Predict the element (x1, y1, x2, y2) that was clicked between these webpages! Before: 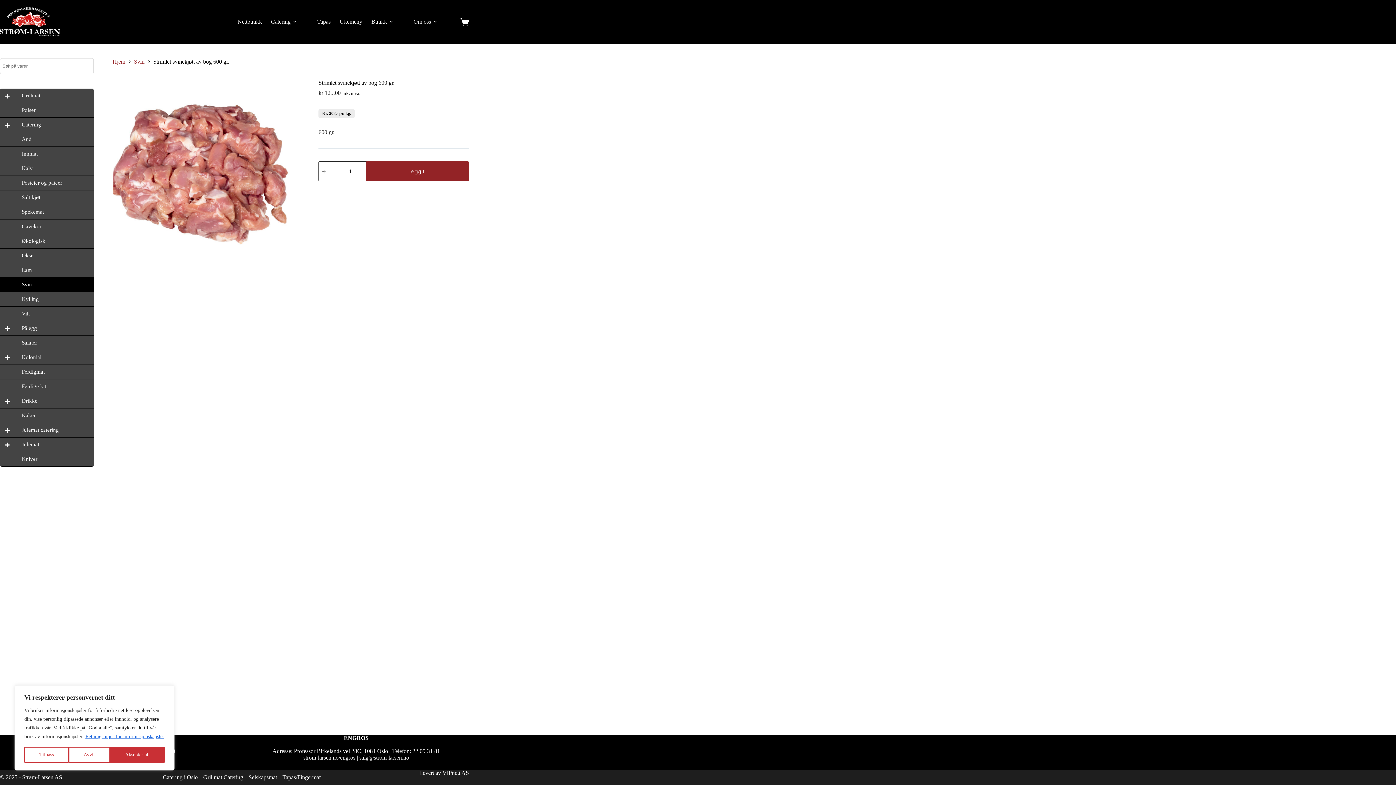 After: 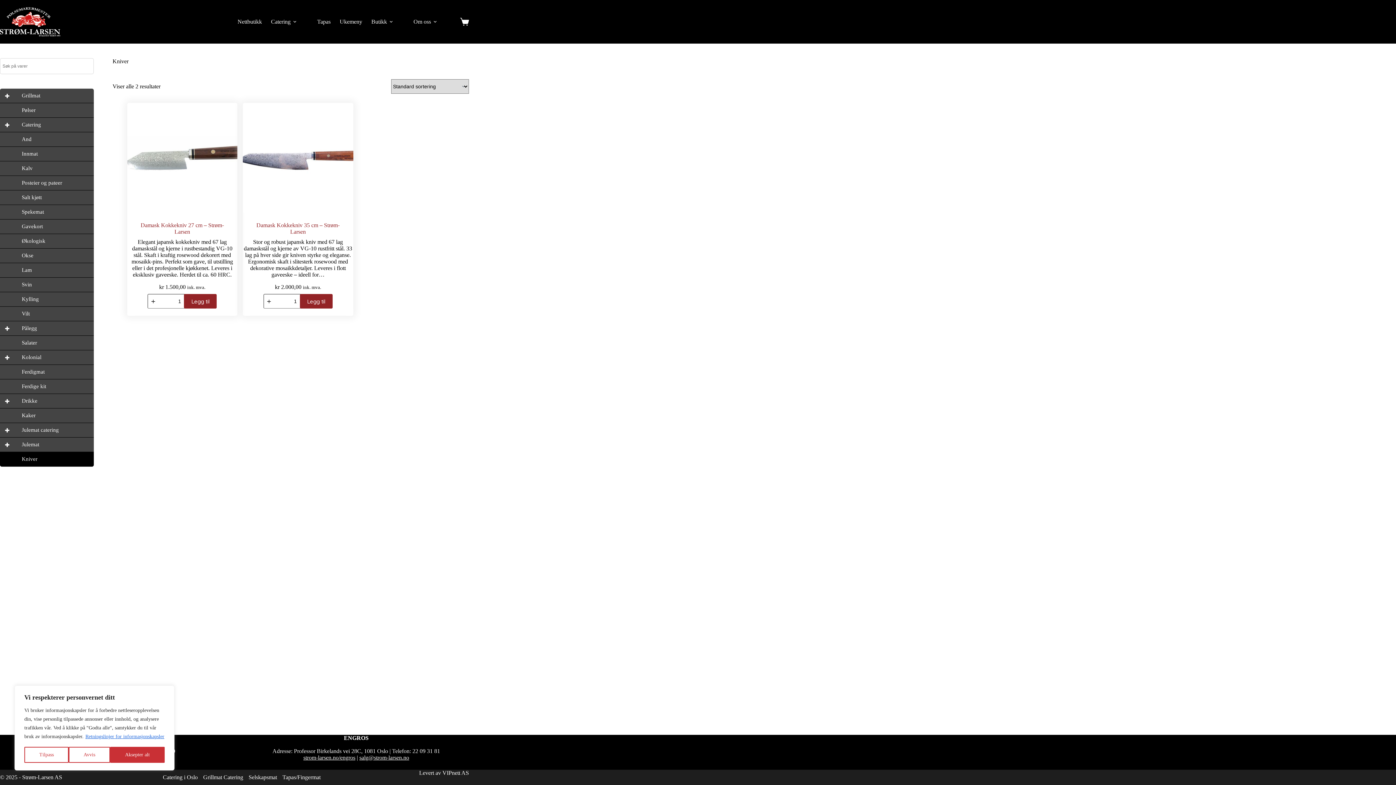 Action: label: Kniver bbox: (0, 452, 93, 466)